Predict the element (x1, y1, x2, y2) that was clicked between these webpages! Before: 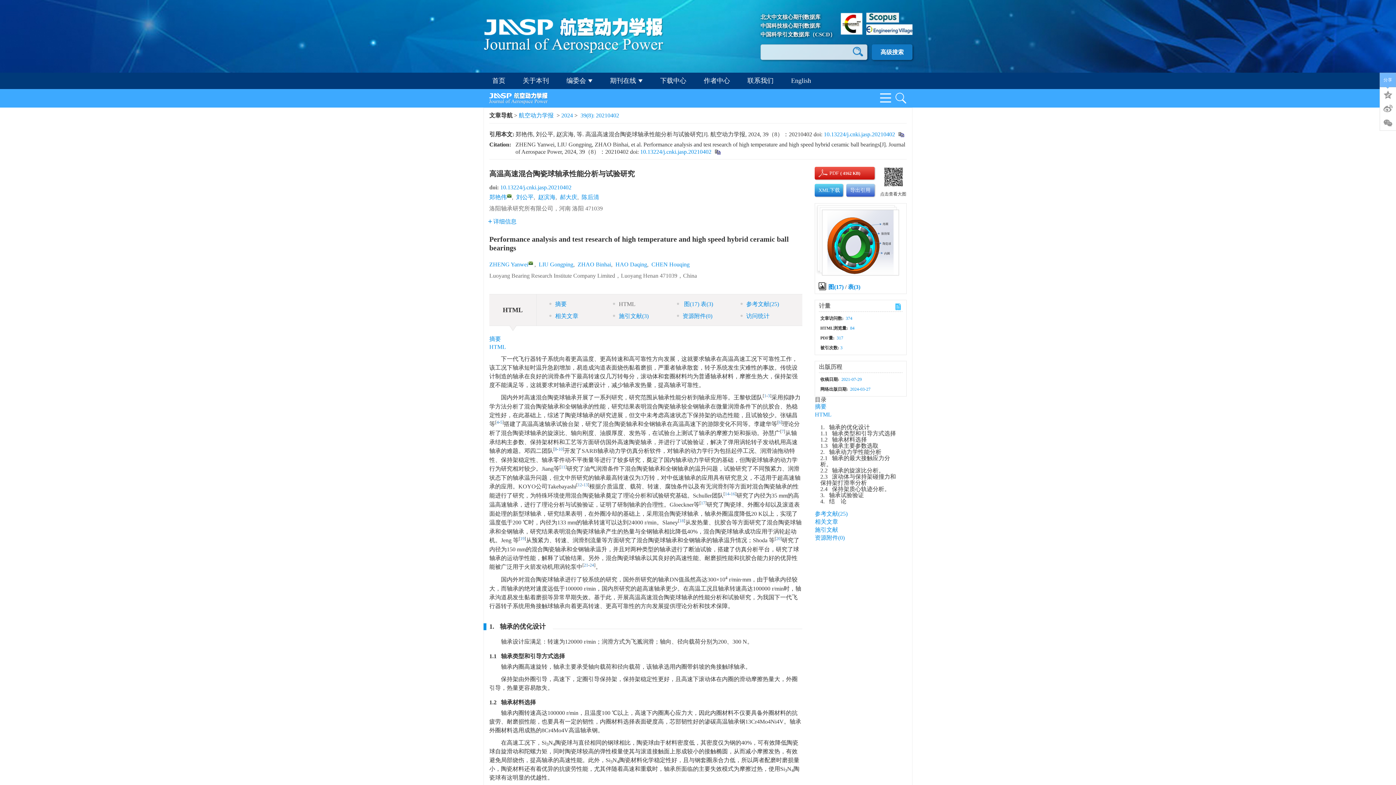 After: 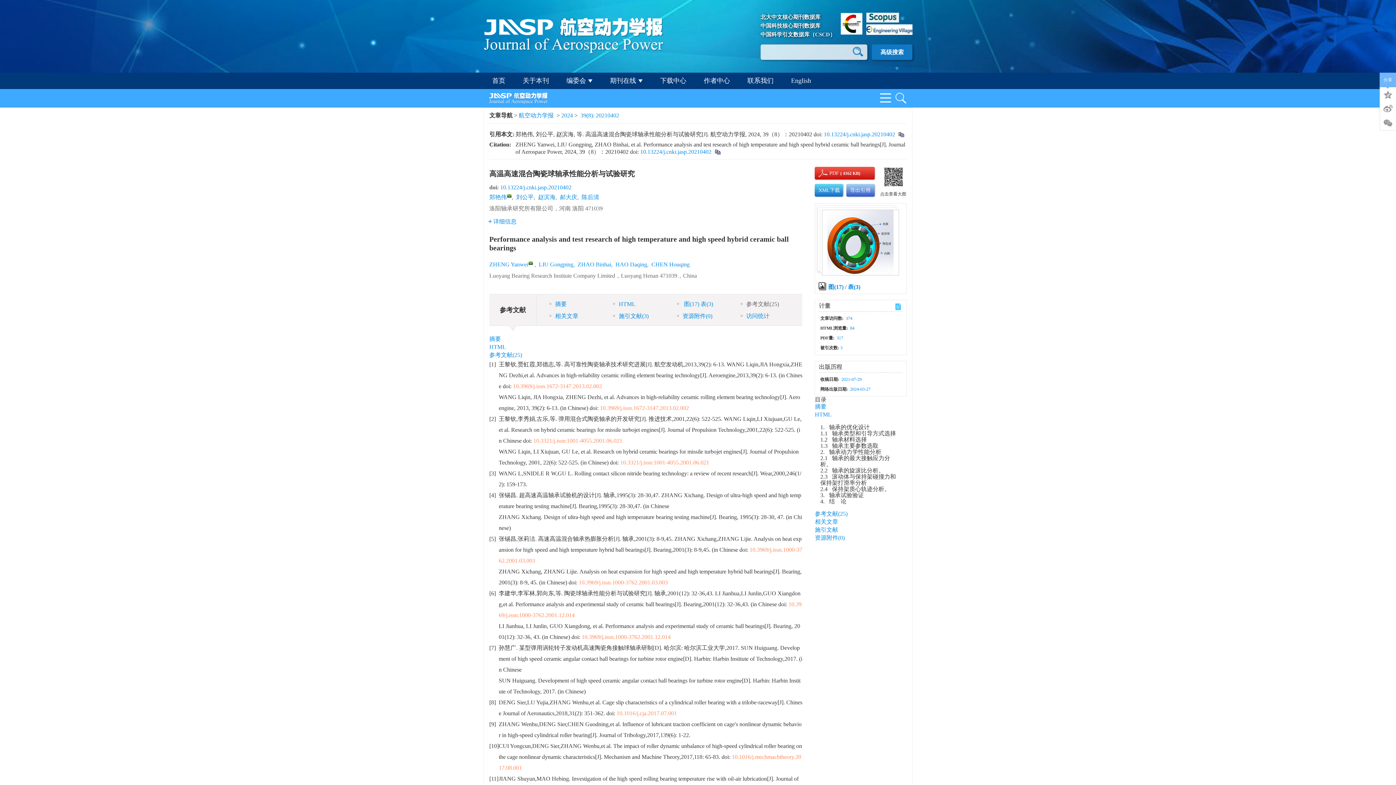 Action: bbox: (738, 298, 802, 310) label: 参考文献(25)